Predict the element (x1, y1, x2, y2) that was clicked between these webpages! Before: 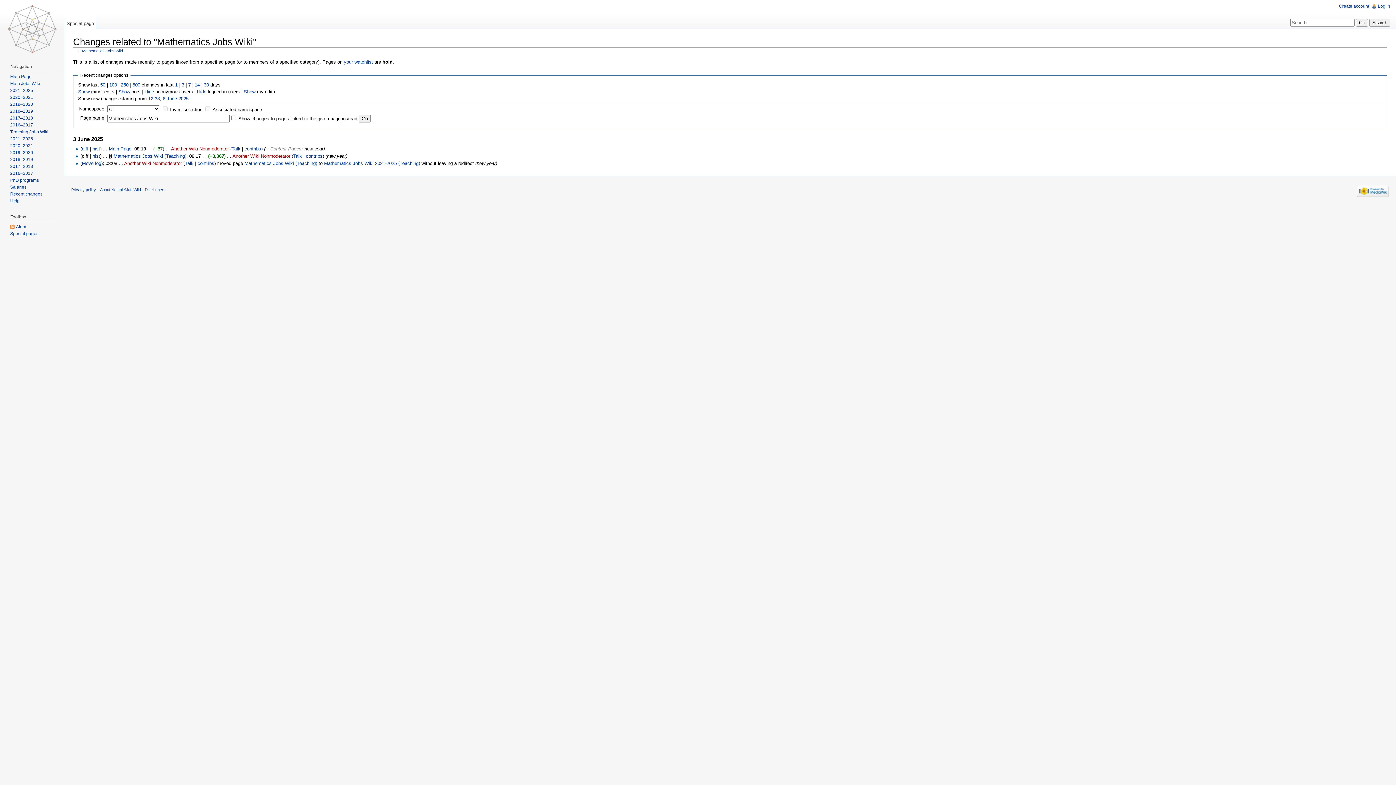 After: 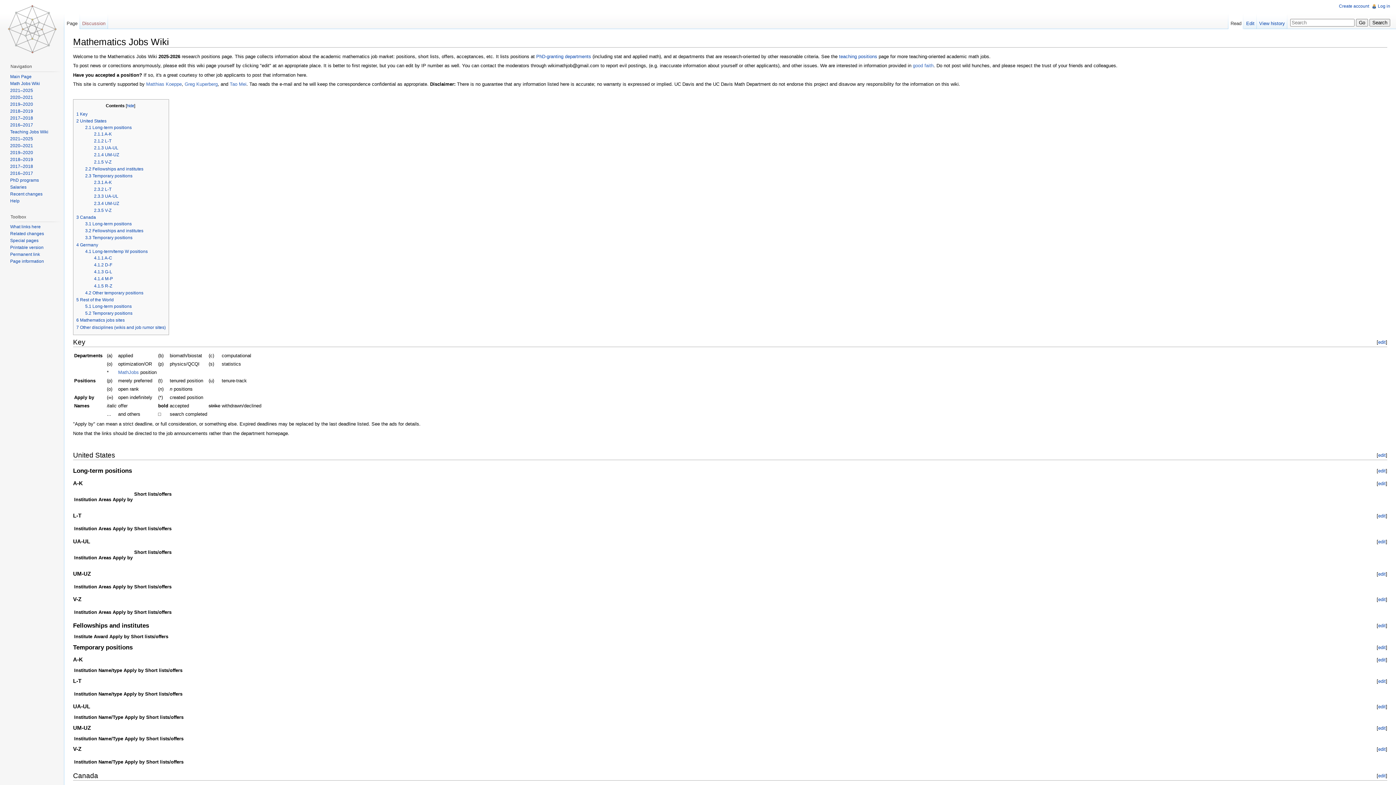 Action: label: Mathematics Jobs Wiki bbox: (82, 48, 122, 52)